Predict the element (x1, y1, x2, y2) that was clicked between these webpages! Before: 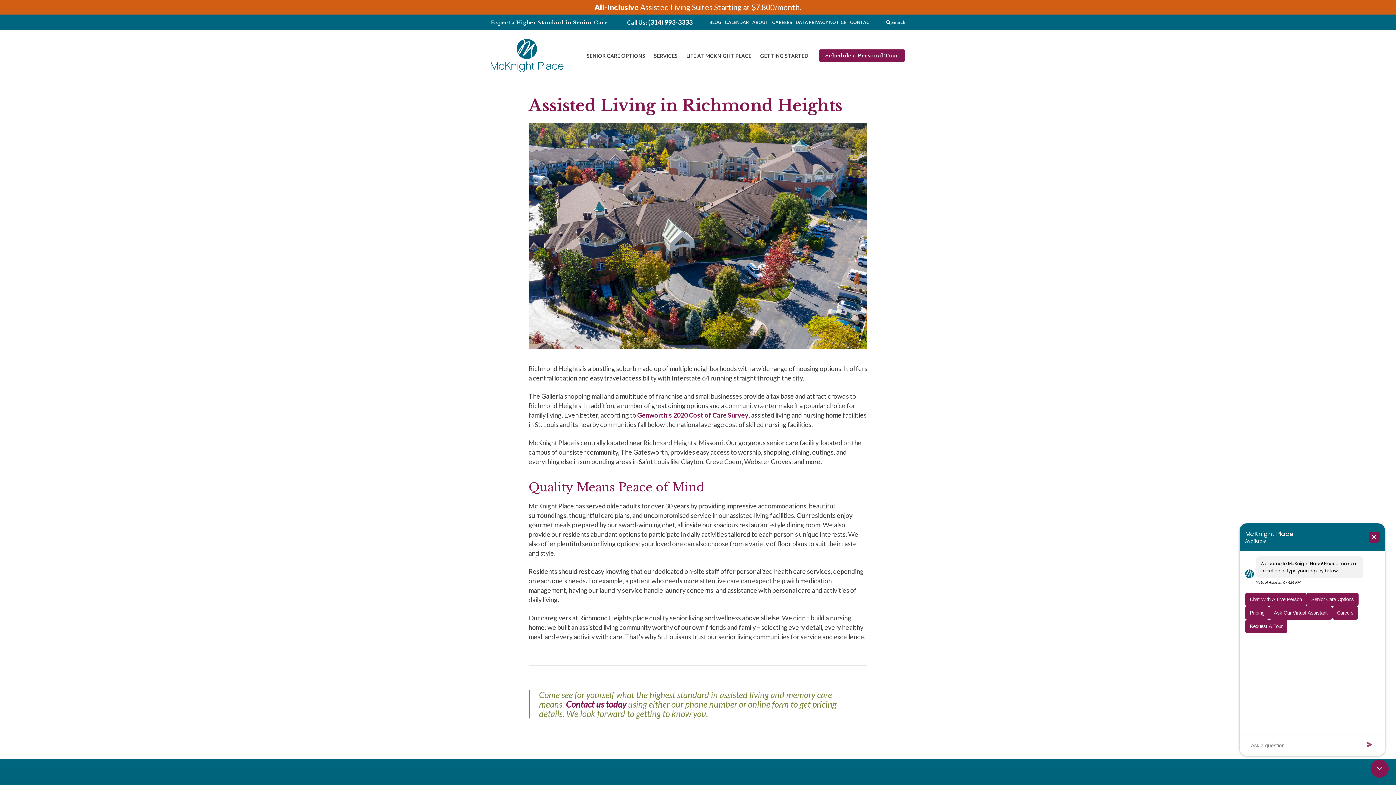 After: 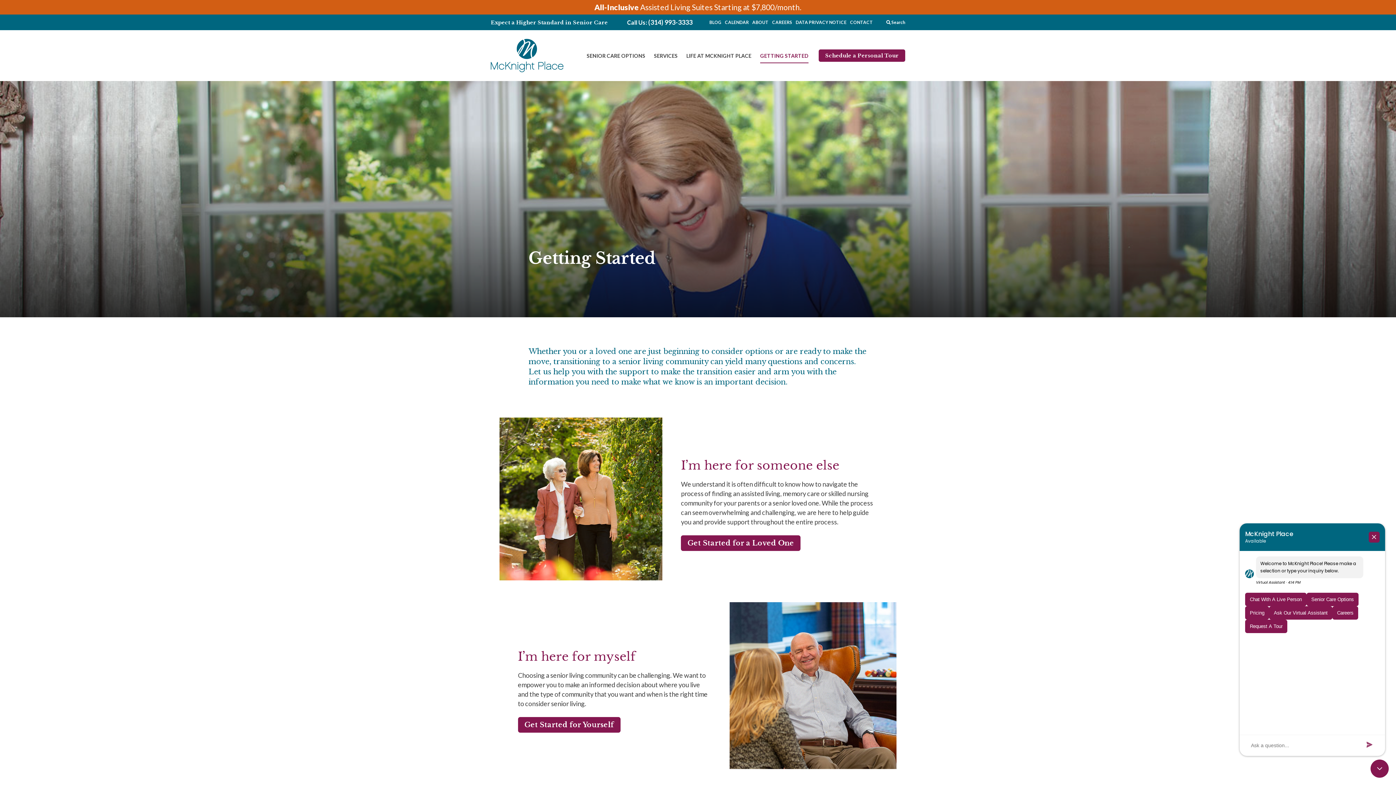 Action: bbox: (756, 48, 813, 63) label: GETTING STARTED